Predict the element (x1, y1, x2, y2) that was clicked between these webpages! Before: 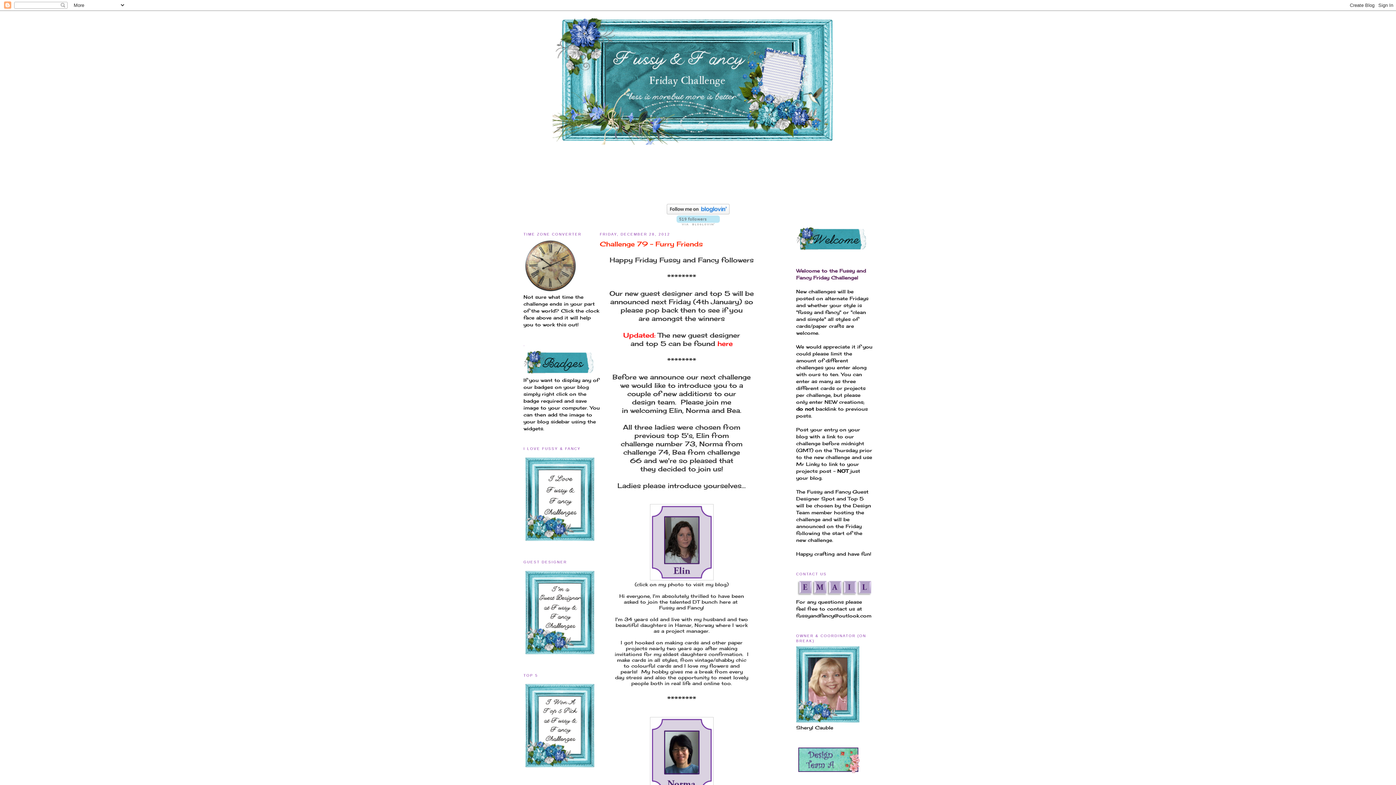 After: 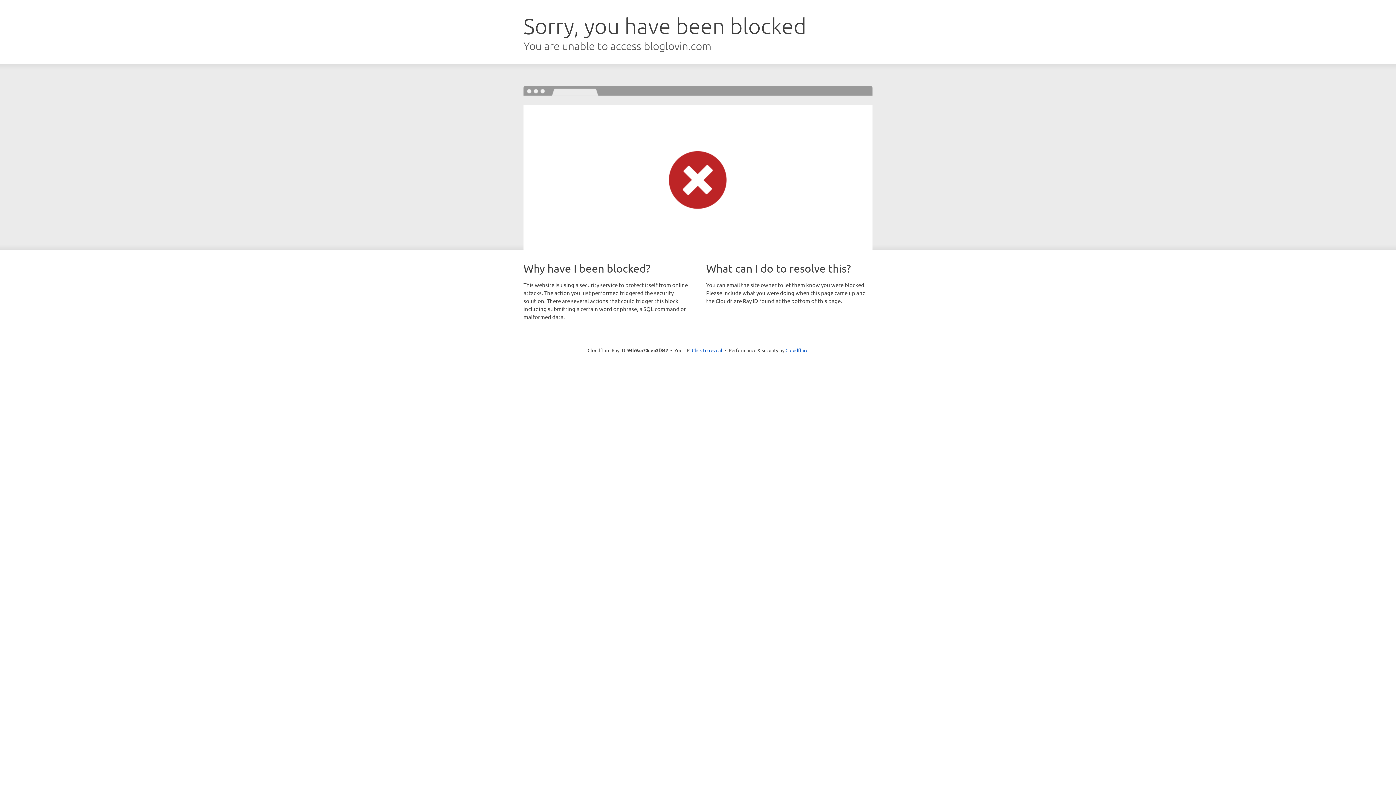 Action: bbox: (676, 220, 719, 226)